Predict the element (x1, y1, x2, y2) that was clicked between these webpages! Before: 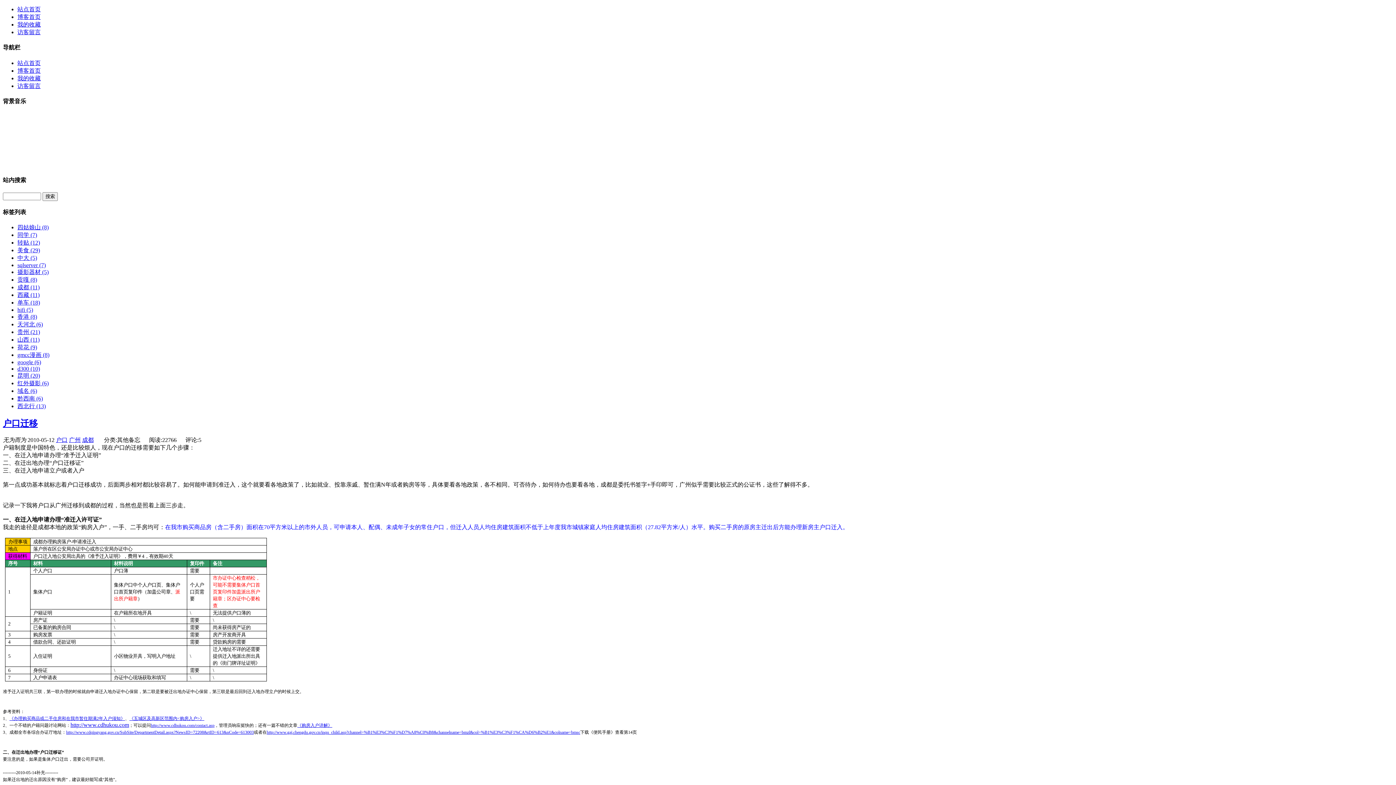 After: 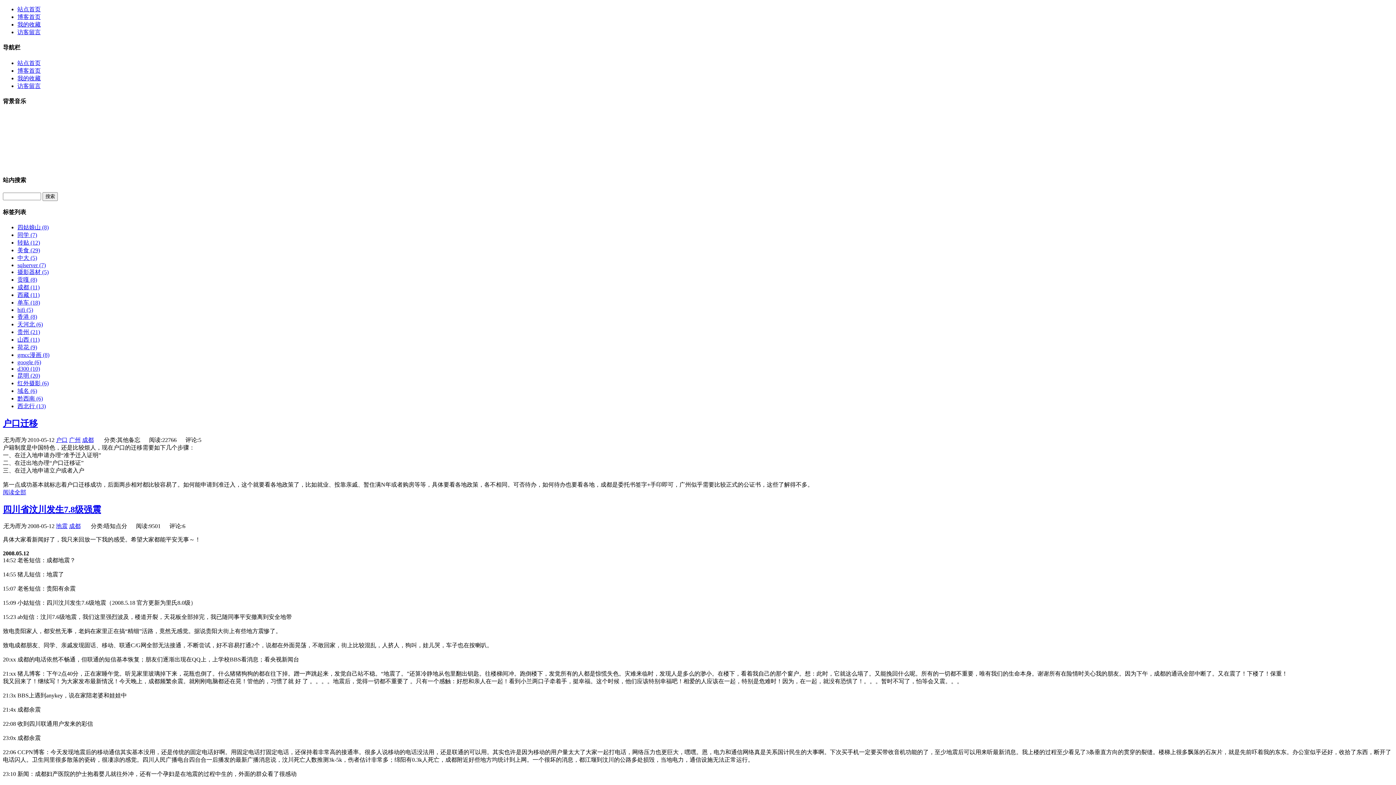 Action: bbox: (17, 284, 39, 290) label: 成都 (11)